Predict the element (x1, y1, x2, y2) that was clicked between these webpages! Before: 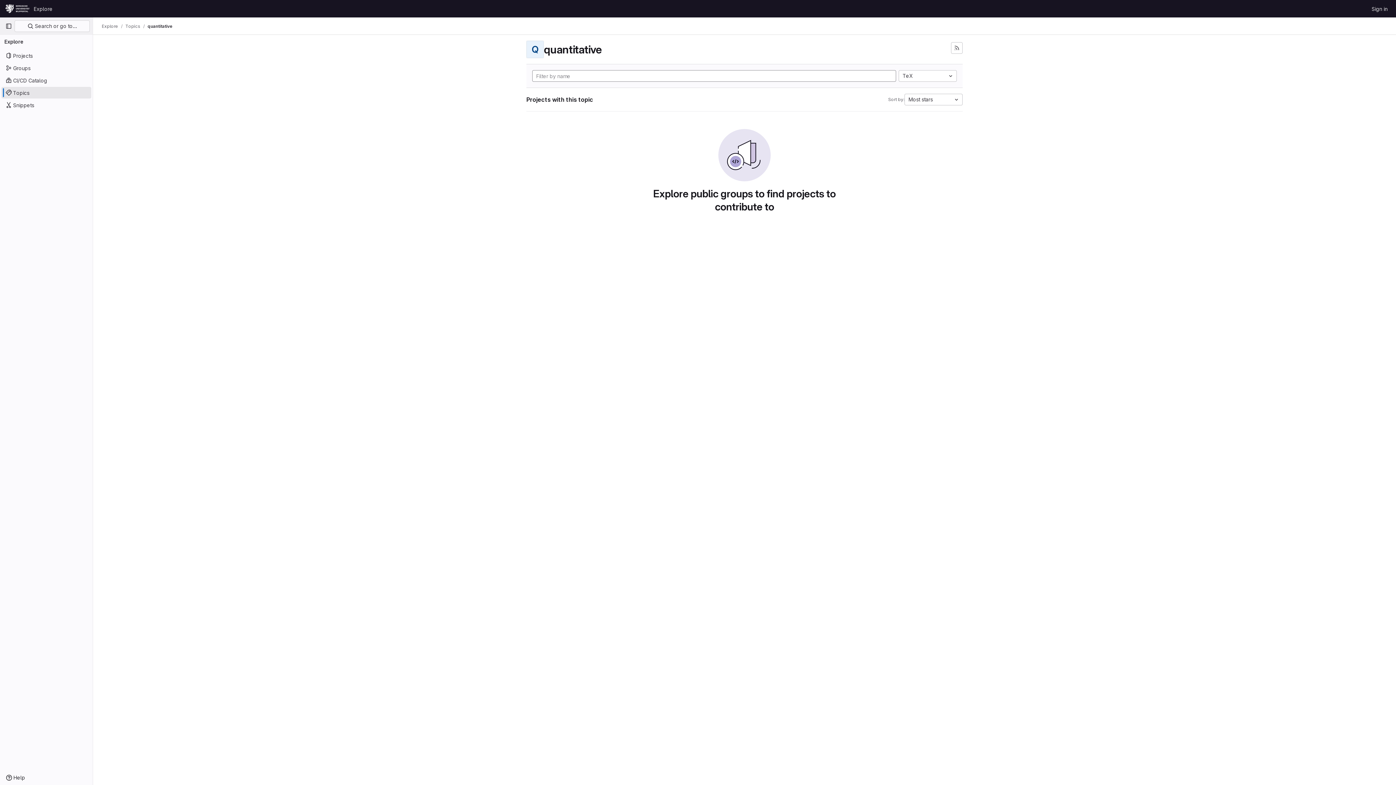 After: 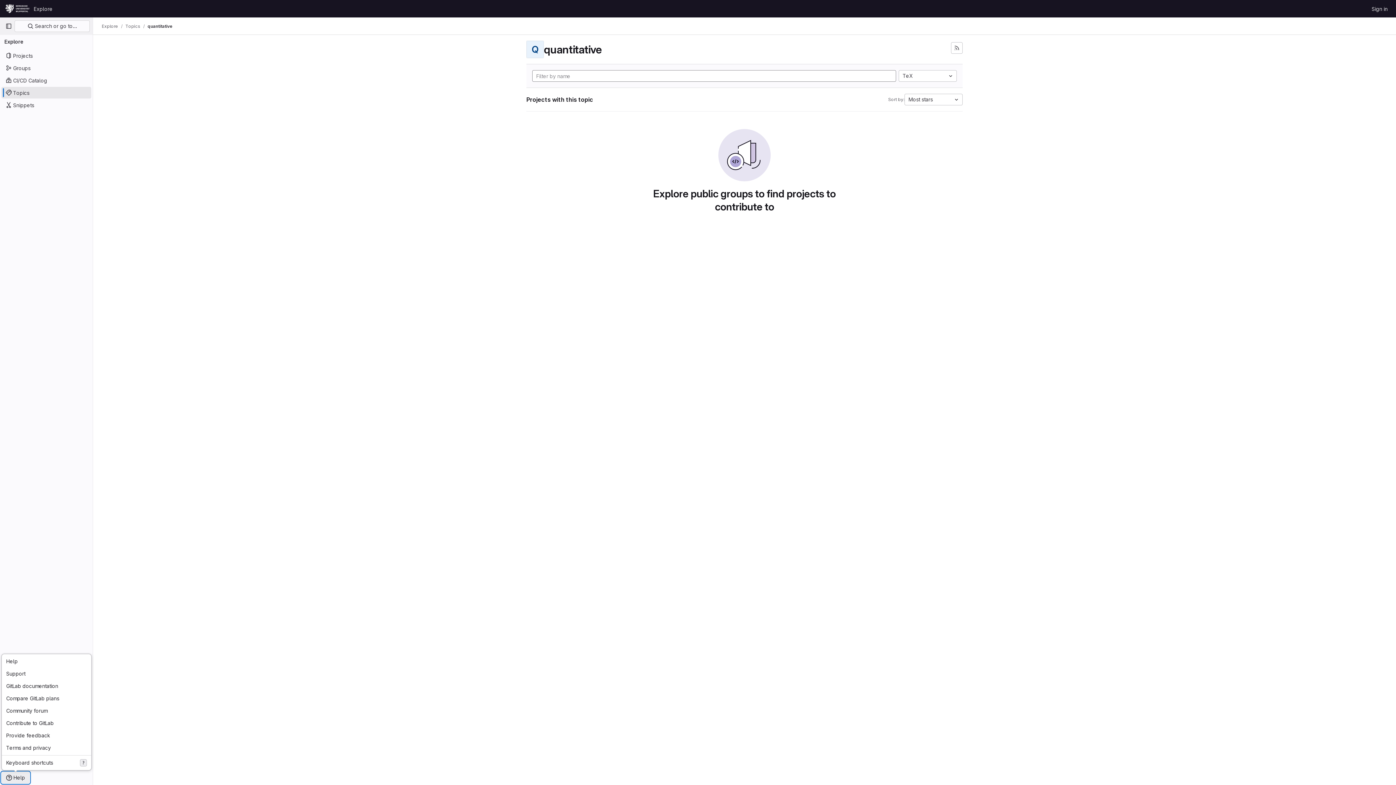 Action: label: Help bbox: (1, 772, 29, 784)